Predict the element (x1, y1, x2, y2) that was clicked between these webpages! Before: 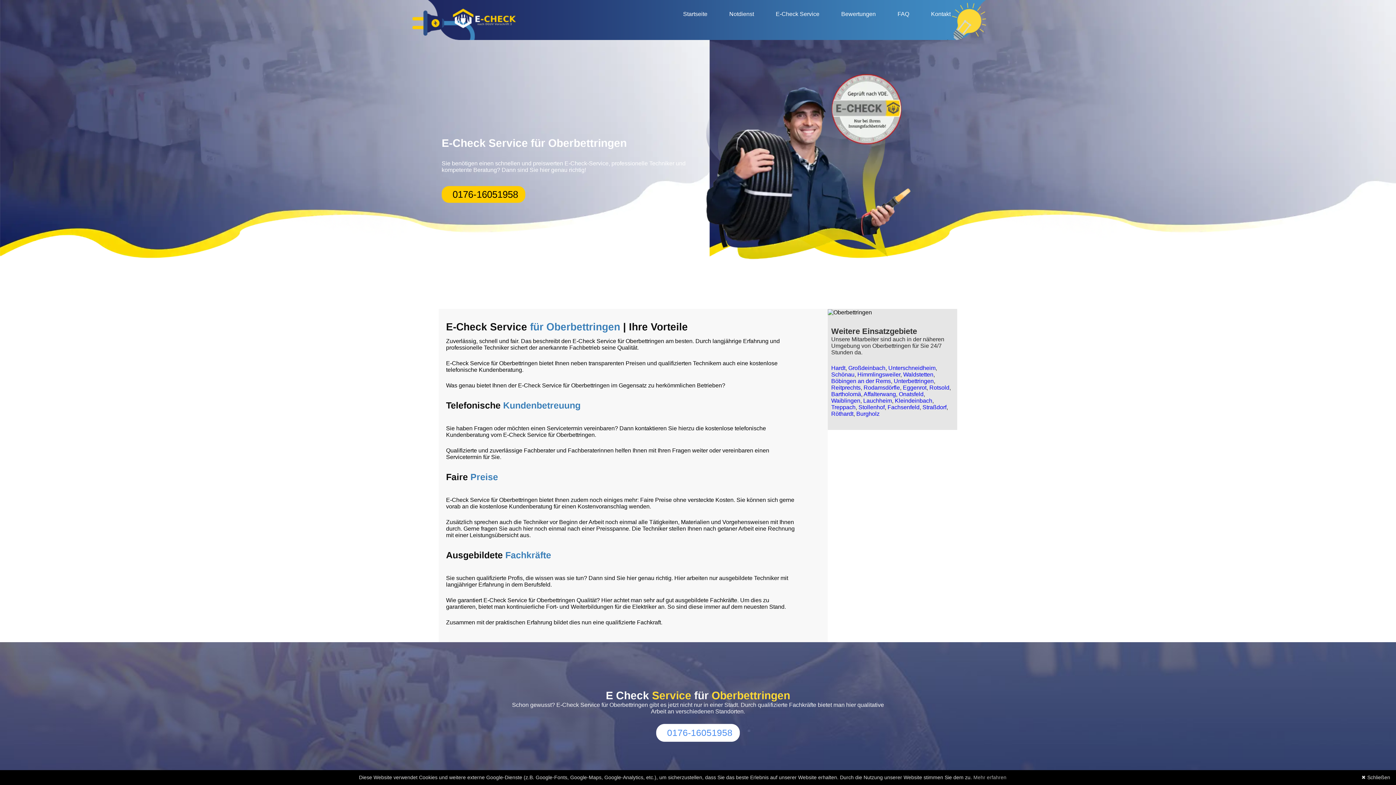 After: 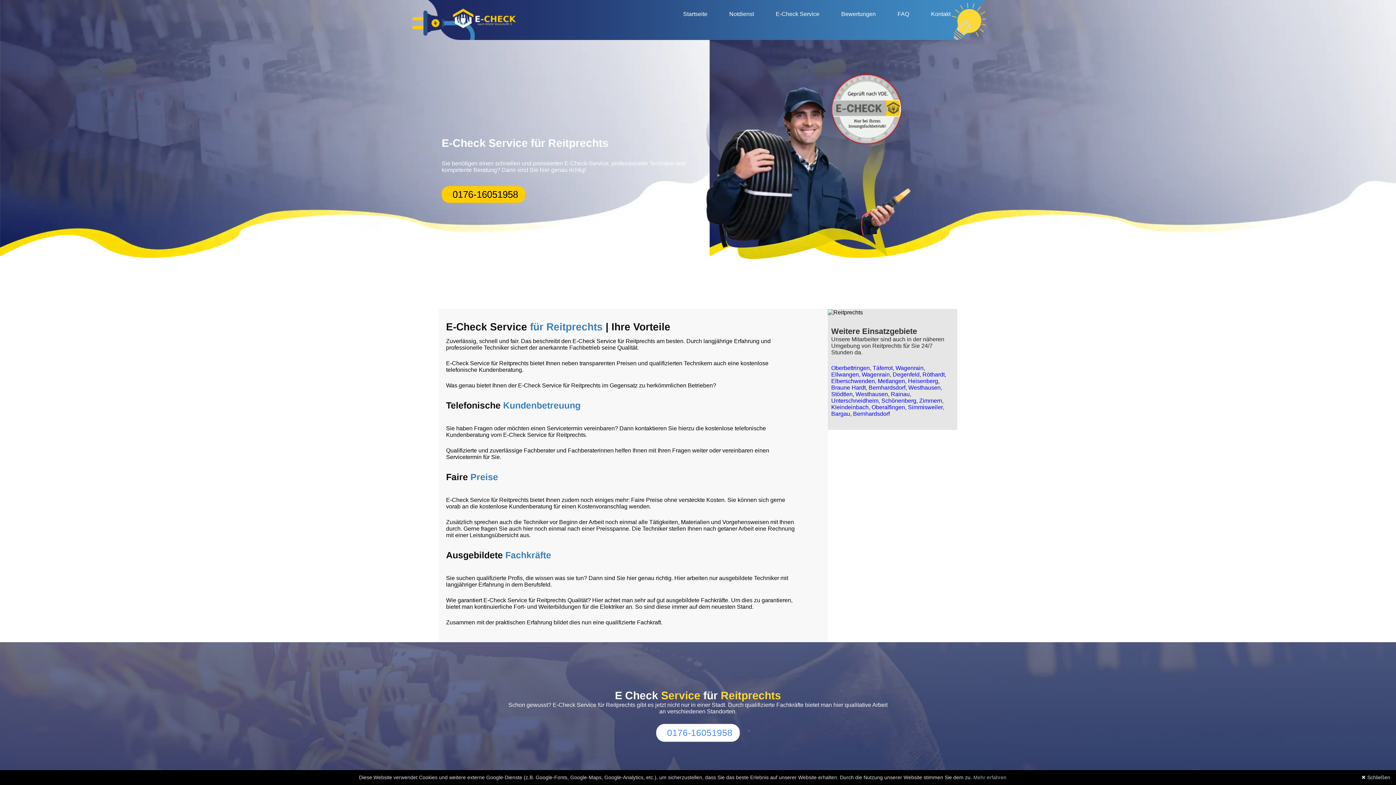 Action: bbox: (831, 384, 860, 390) label: Reitprechts